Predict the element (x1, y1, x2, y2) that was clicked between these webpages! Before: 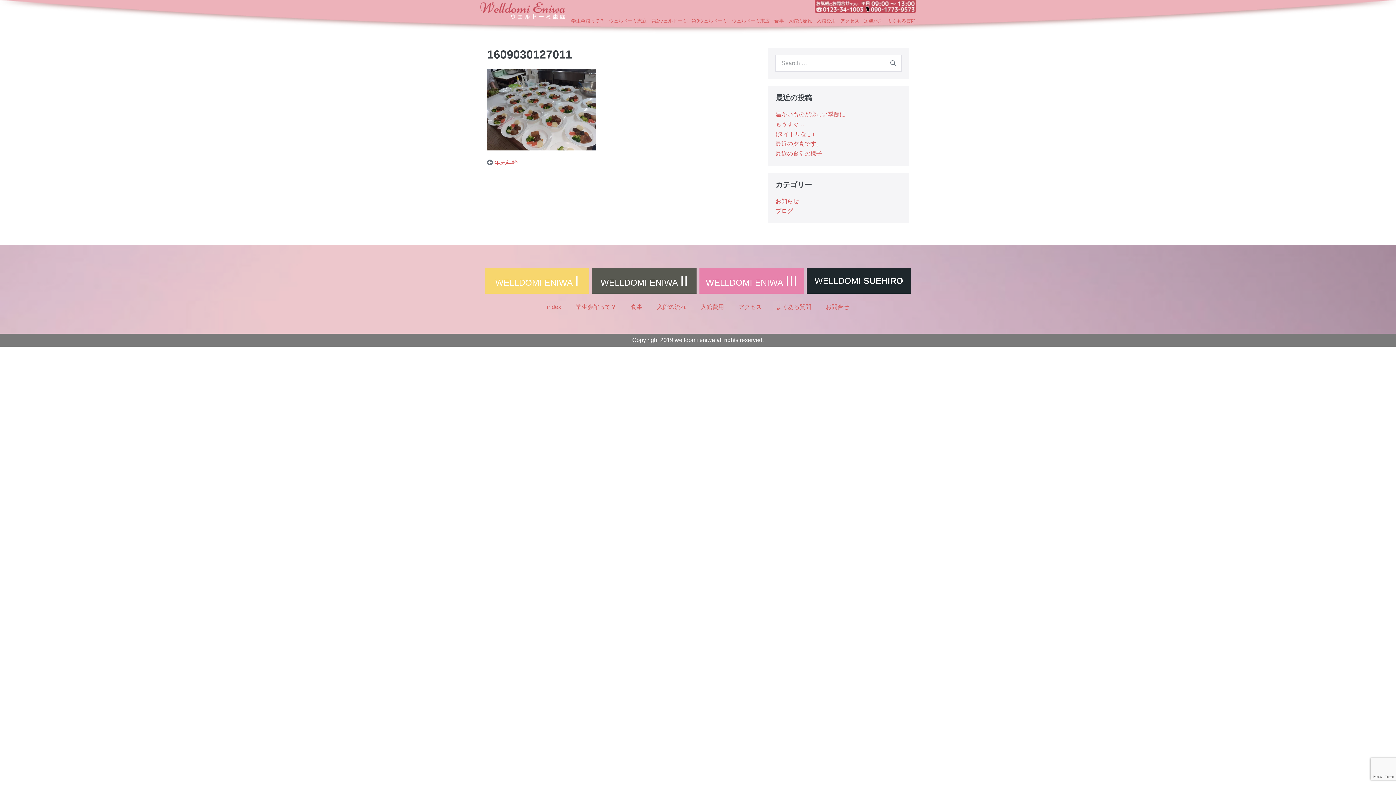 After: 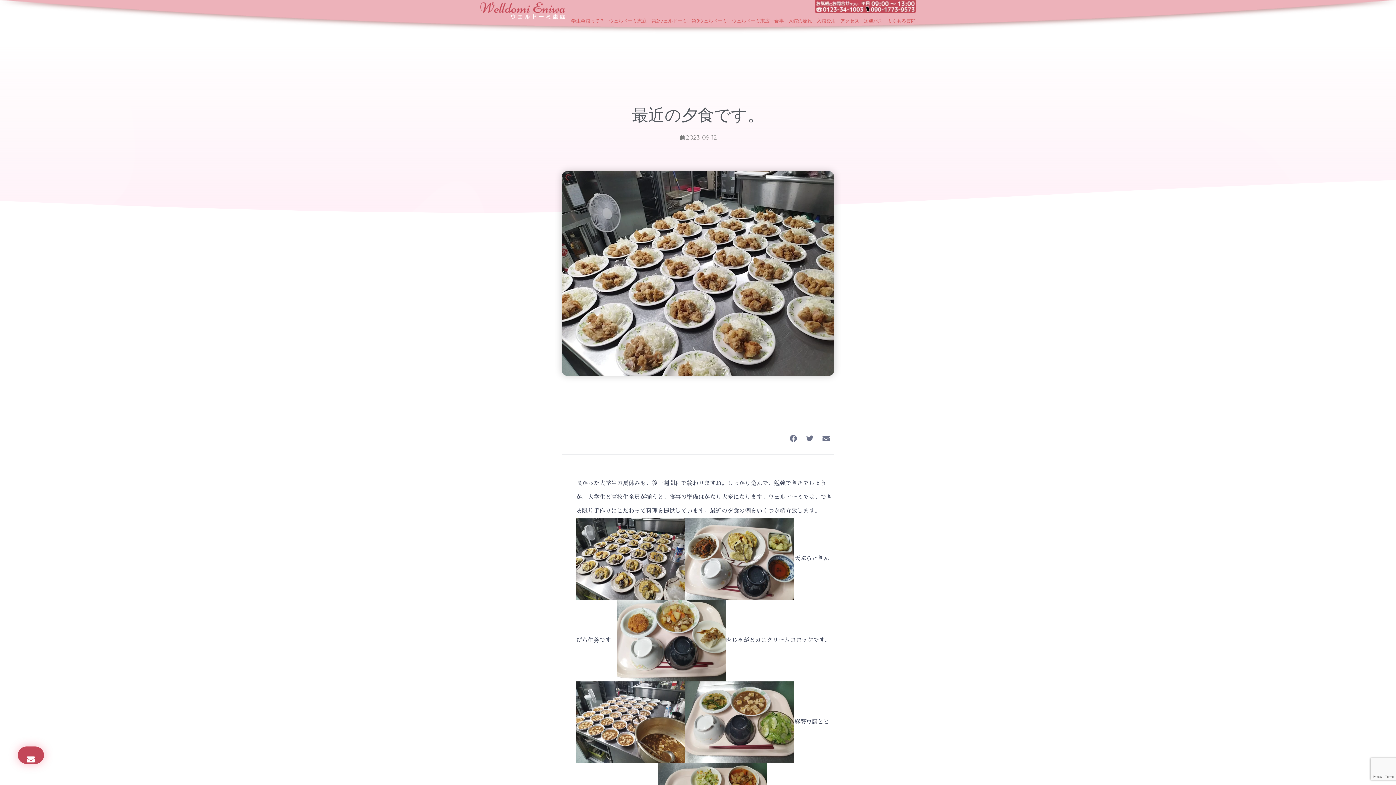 Action: bbox: (775, 140, 822, 146) label: 最近の夕食です。